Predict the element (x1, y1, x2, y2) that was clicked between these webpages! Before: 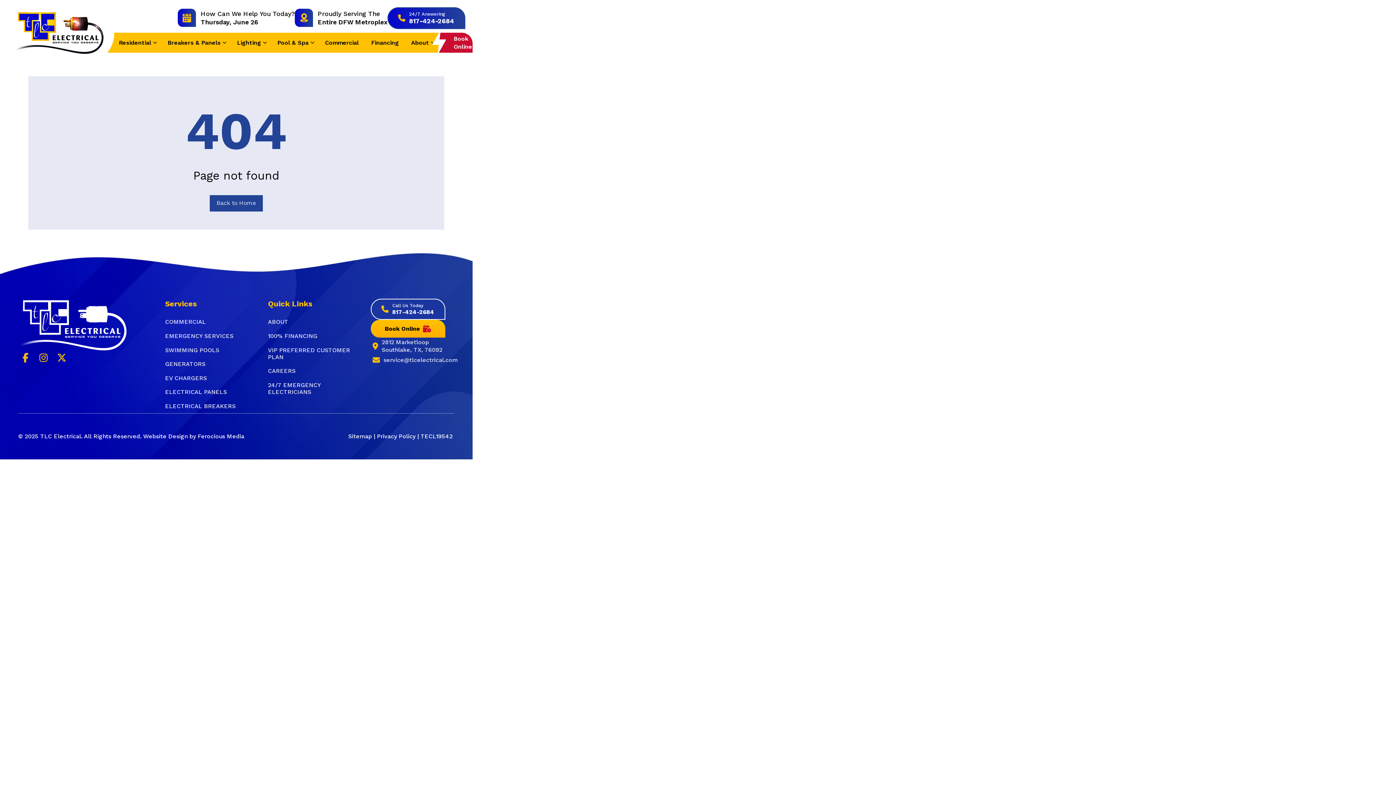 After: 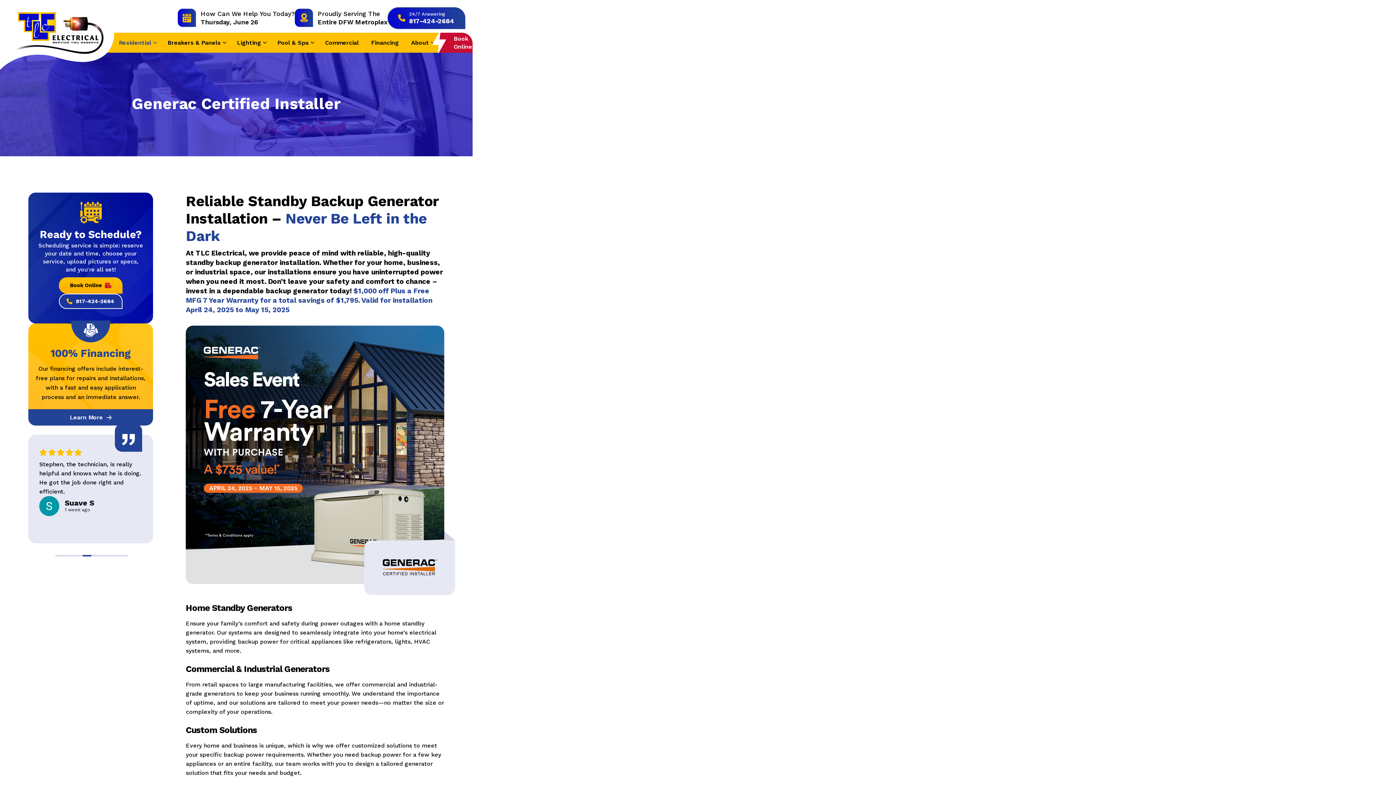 Action: label: GENERATORS bbox: (165, 357, 253, 371)